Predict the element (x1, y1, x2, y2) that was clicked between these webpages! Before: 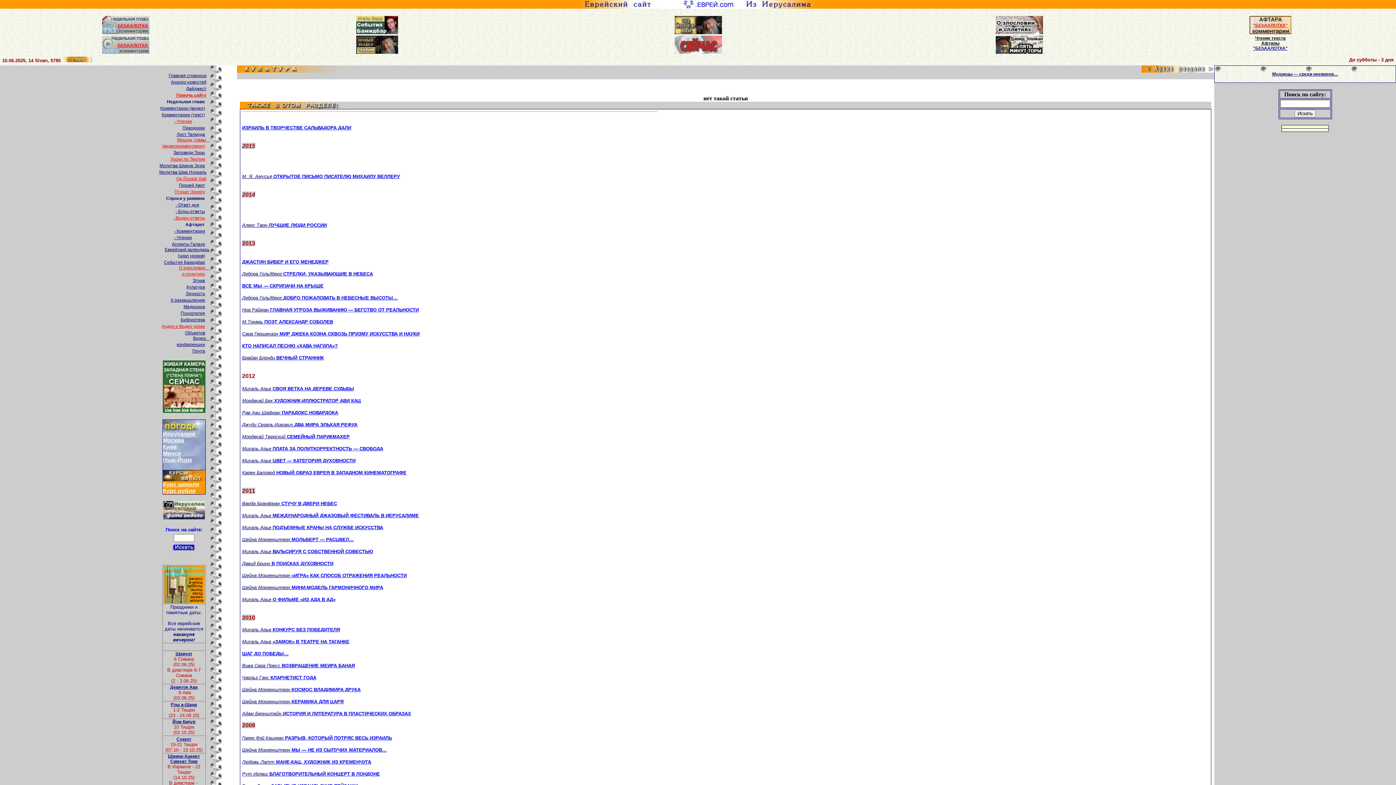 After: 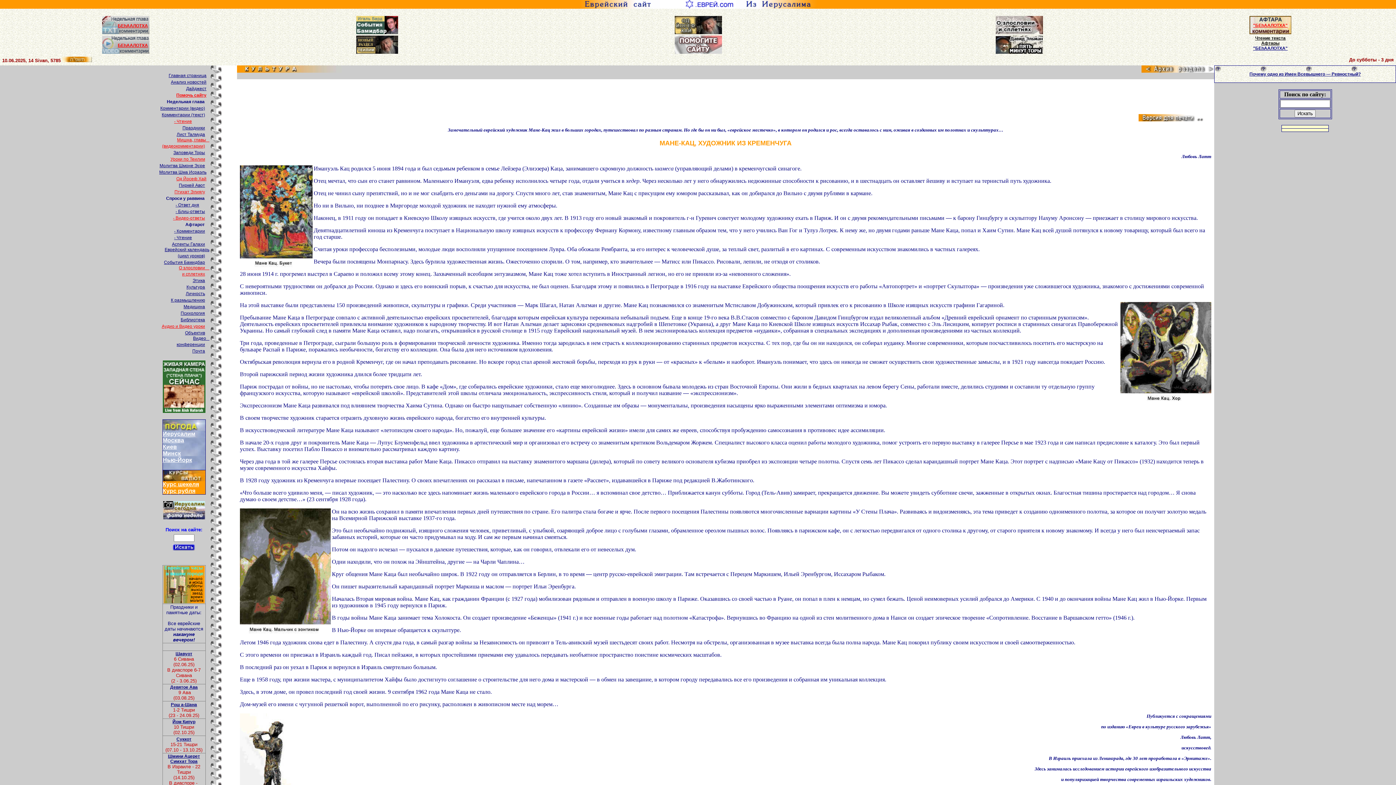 Action: bbox: (242, 760, 371, 765) label: Любовь Латт МАНЕ-КАЦ, ХУДОЖНИК ИЗ КРЕМЕНЧУГА